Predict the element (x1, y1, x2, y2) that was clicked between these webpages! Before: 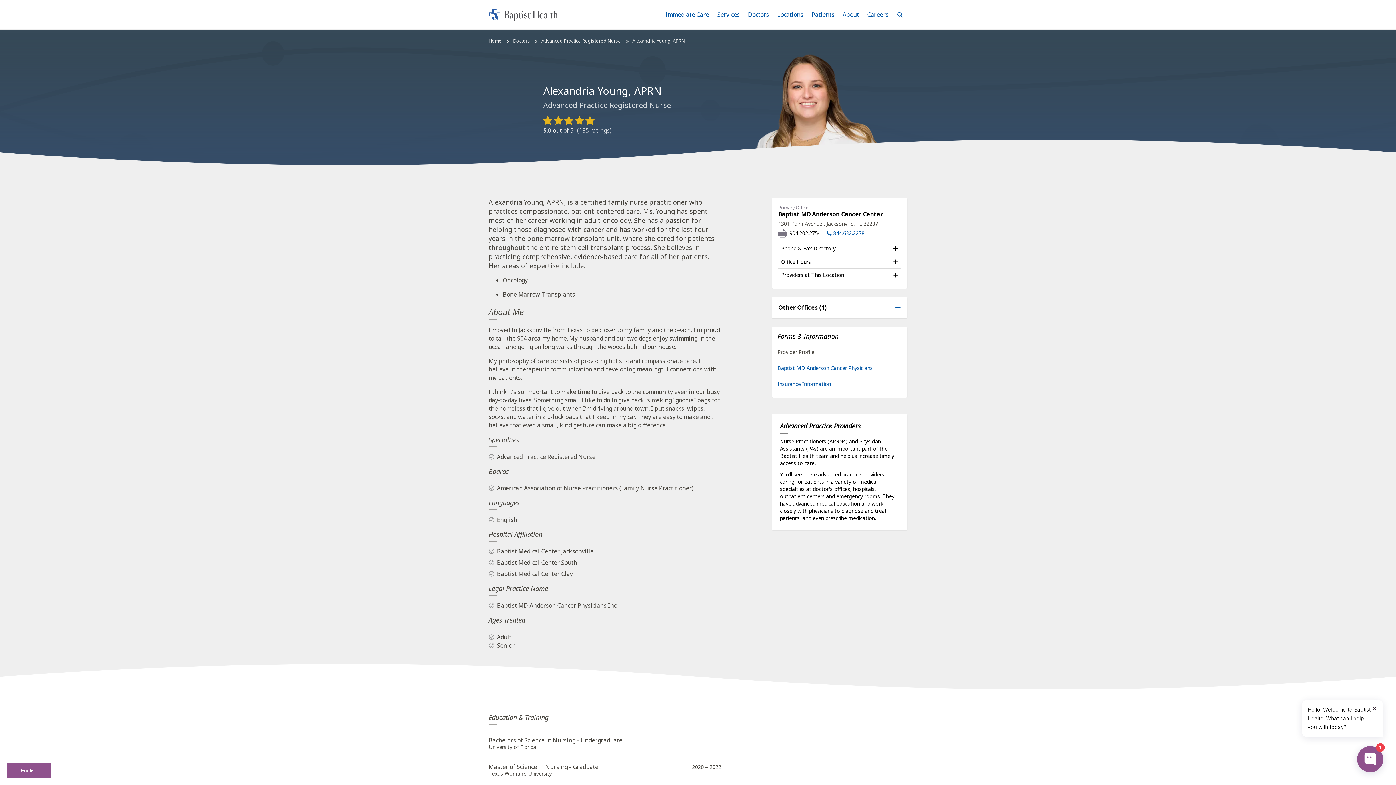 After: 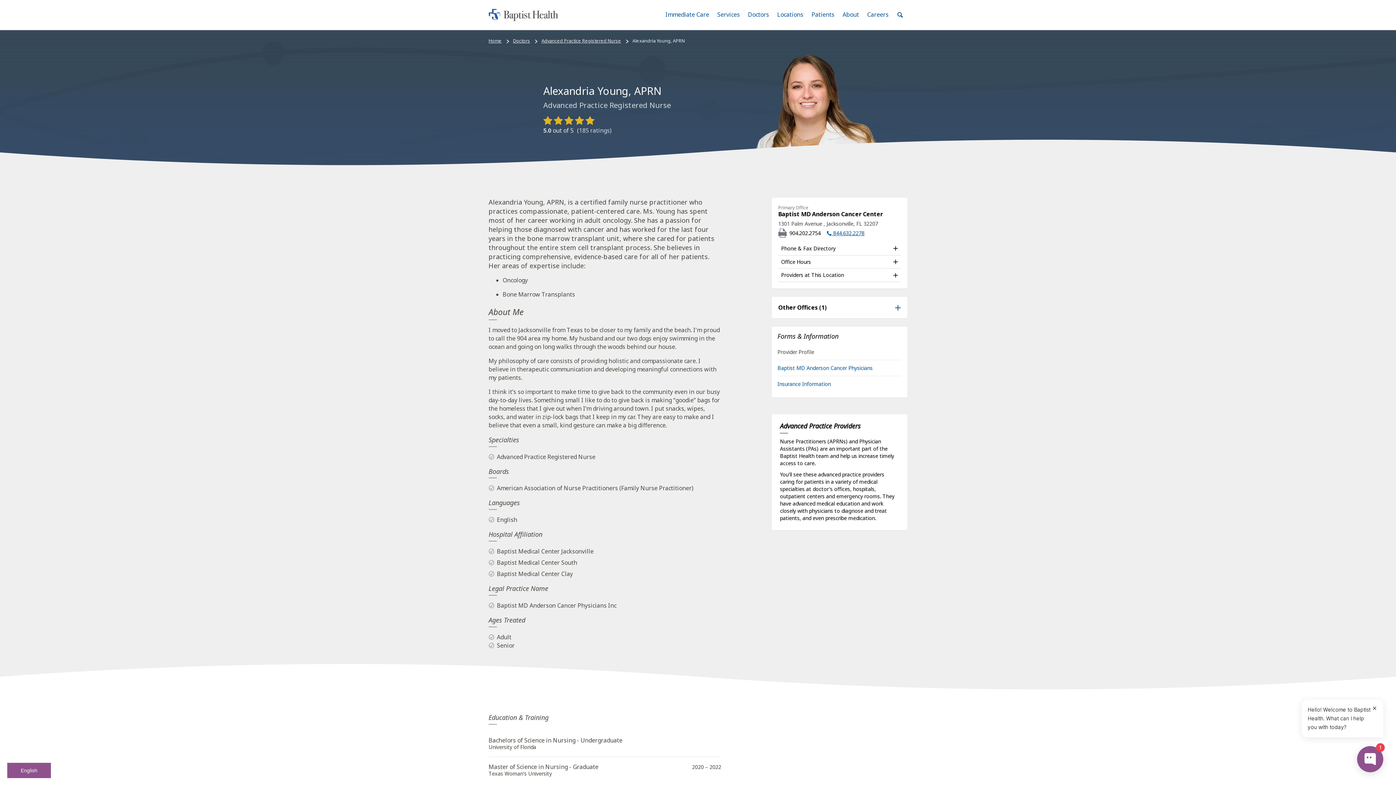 Action: label:  844.632.2278 bbox: (826, 230, 864, 236)